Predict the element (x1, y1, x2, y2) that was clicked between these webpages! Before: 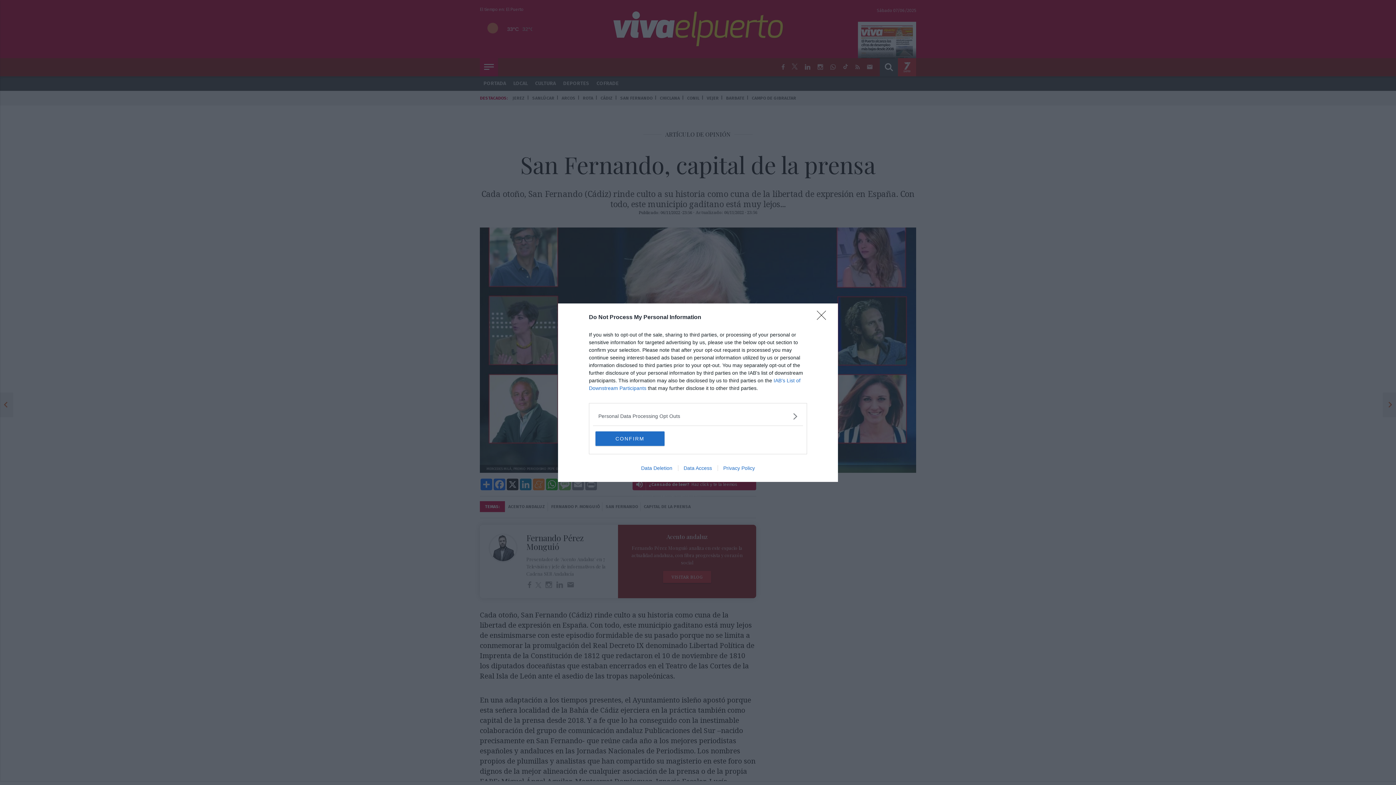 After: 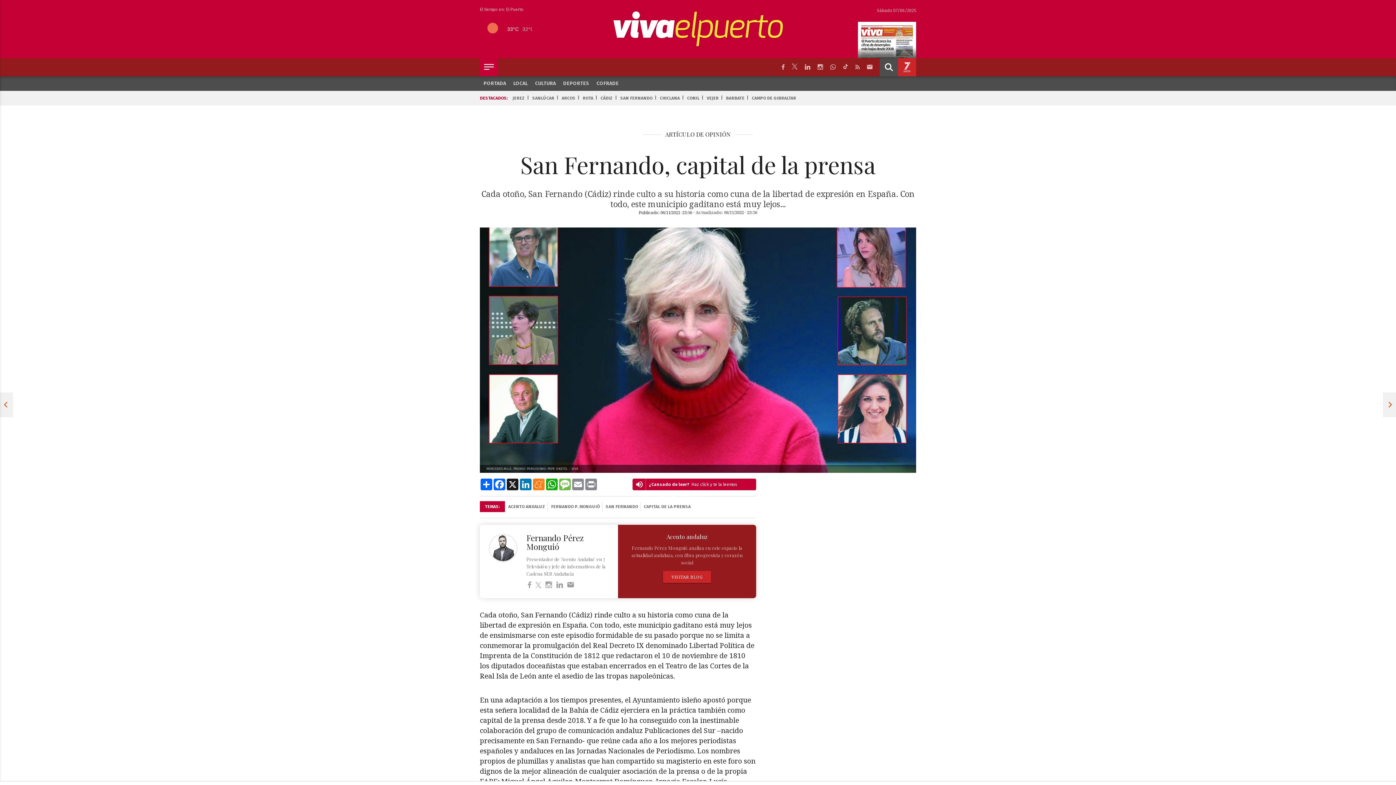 Action: bbox: (817, 310, 830, 324) label: Close